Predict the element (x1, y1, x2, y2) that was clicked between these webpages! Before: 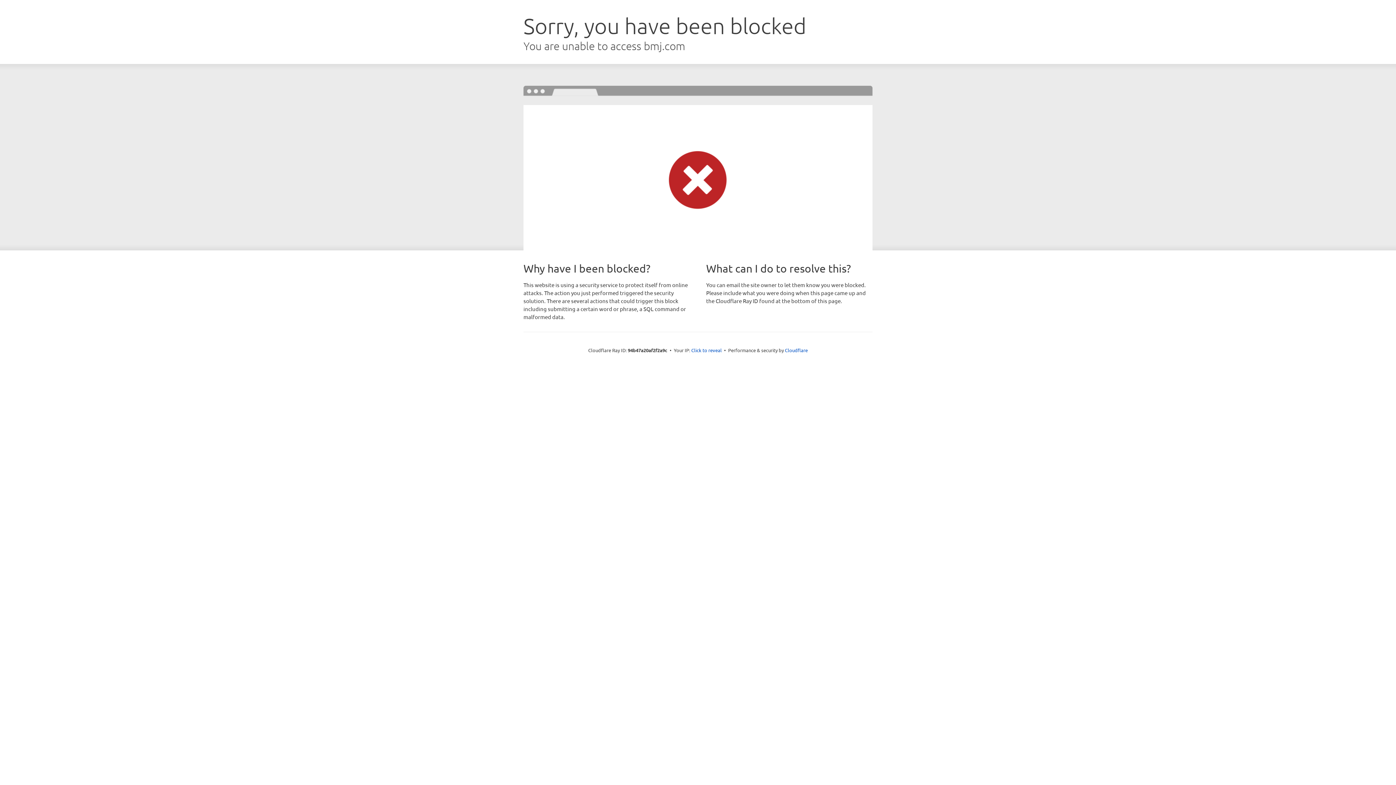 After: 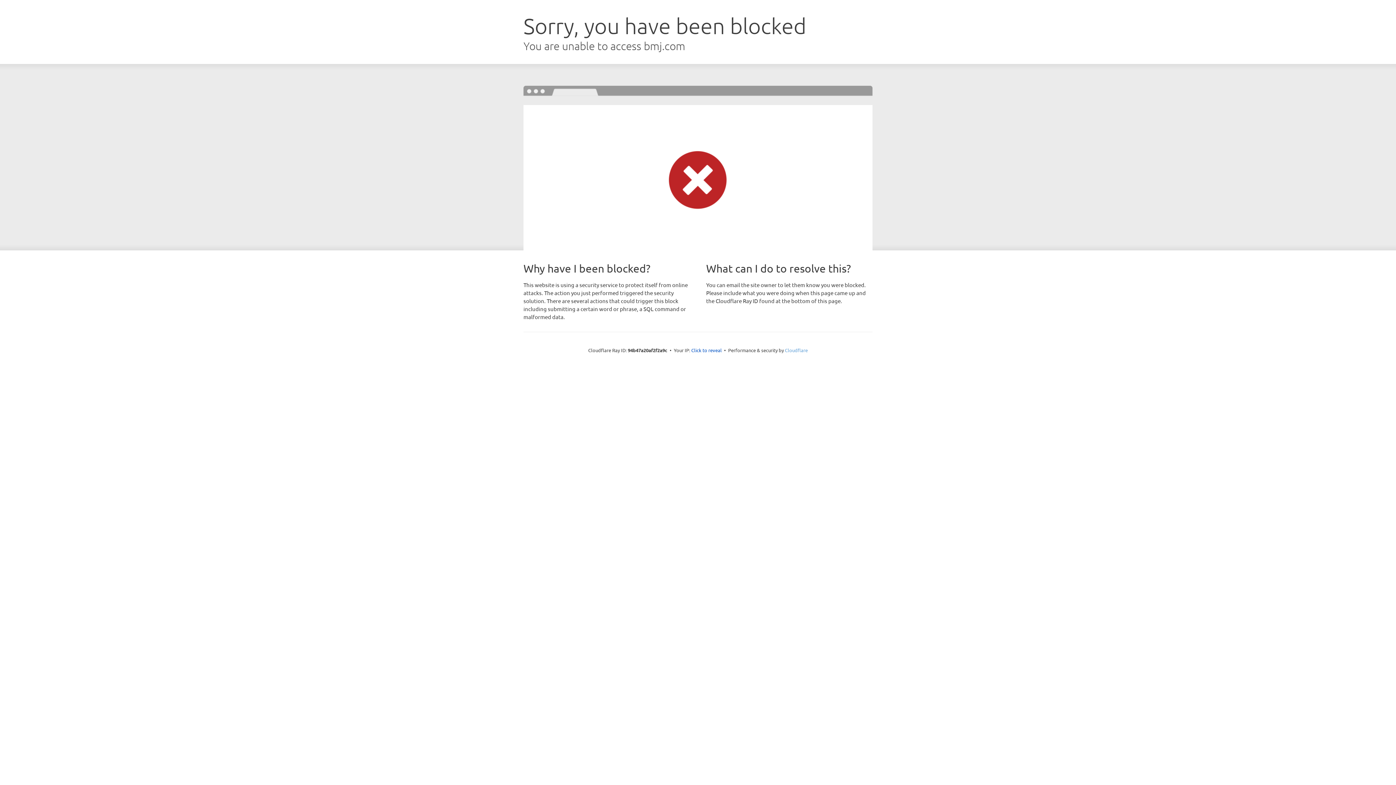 Action: bbox: (785, 347, 808, 353) label: Cloudflare